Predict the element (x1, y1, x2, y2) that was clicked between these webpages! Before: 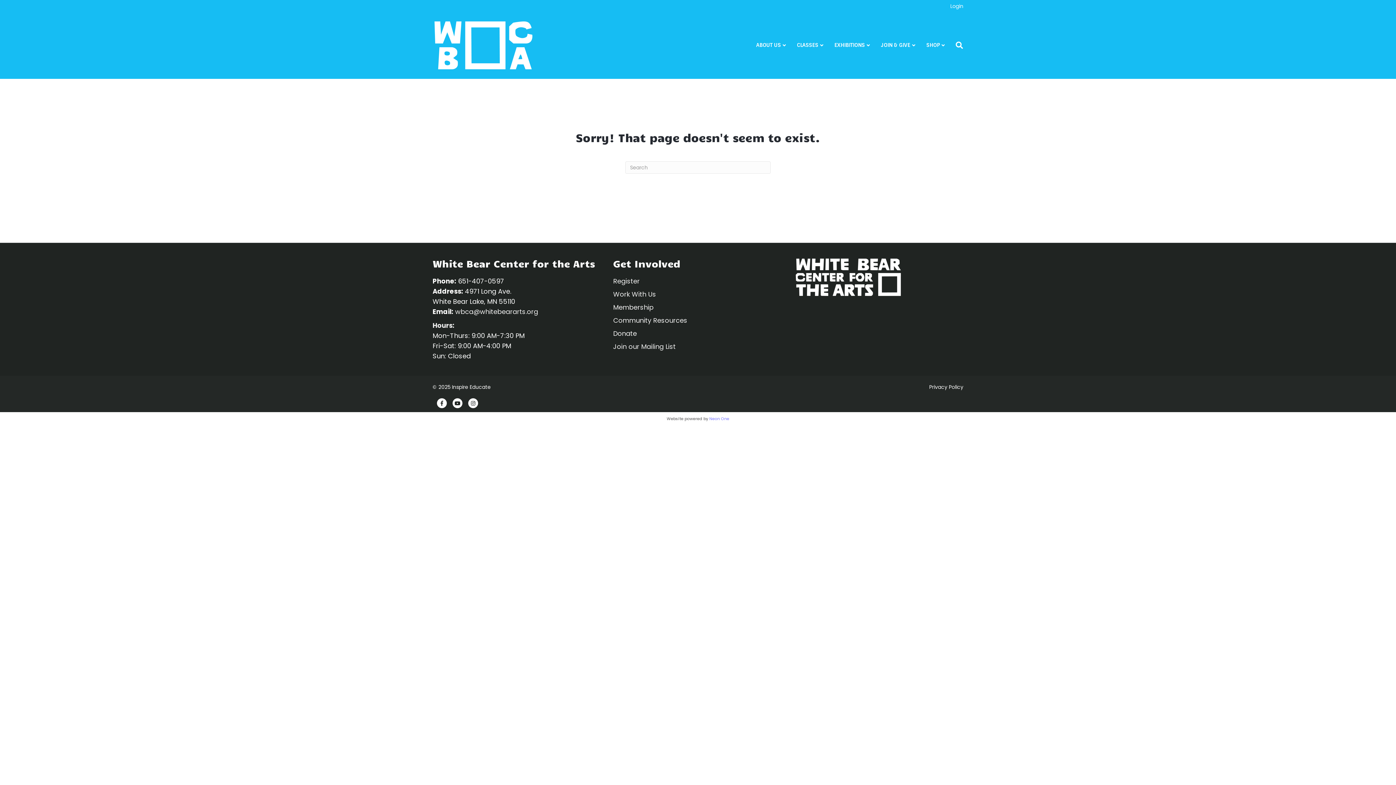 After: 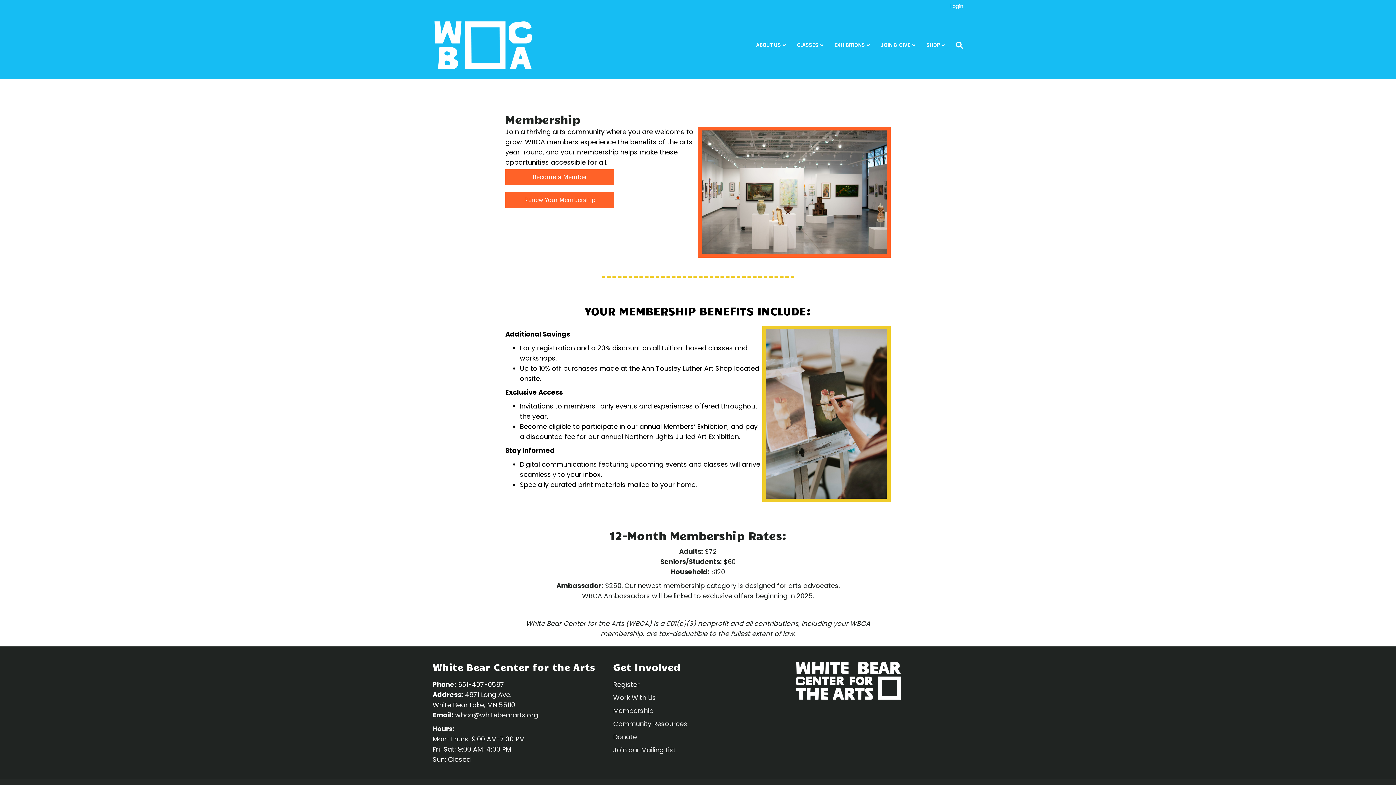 Action: label: Membership bbox: (613, 302, 653, 312)